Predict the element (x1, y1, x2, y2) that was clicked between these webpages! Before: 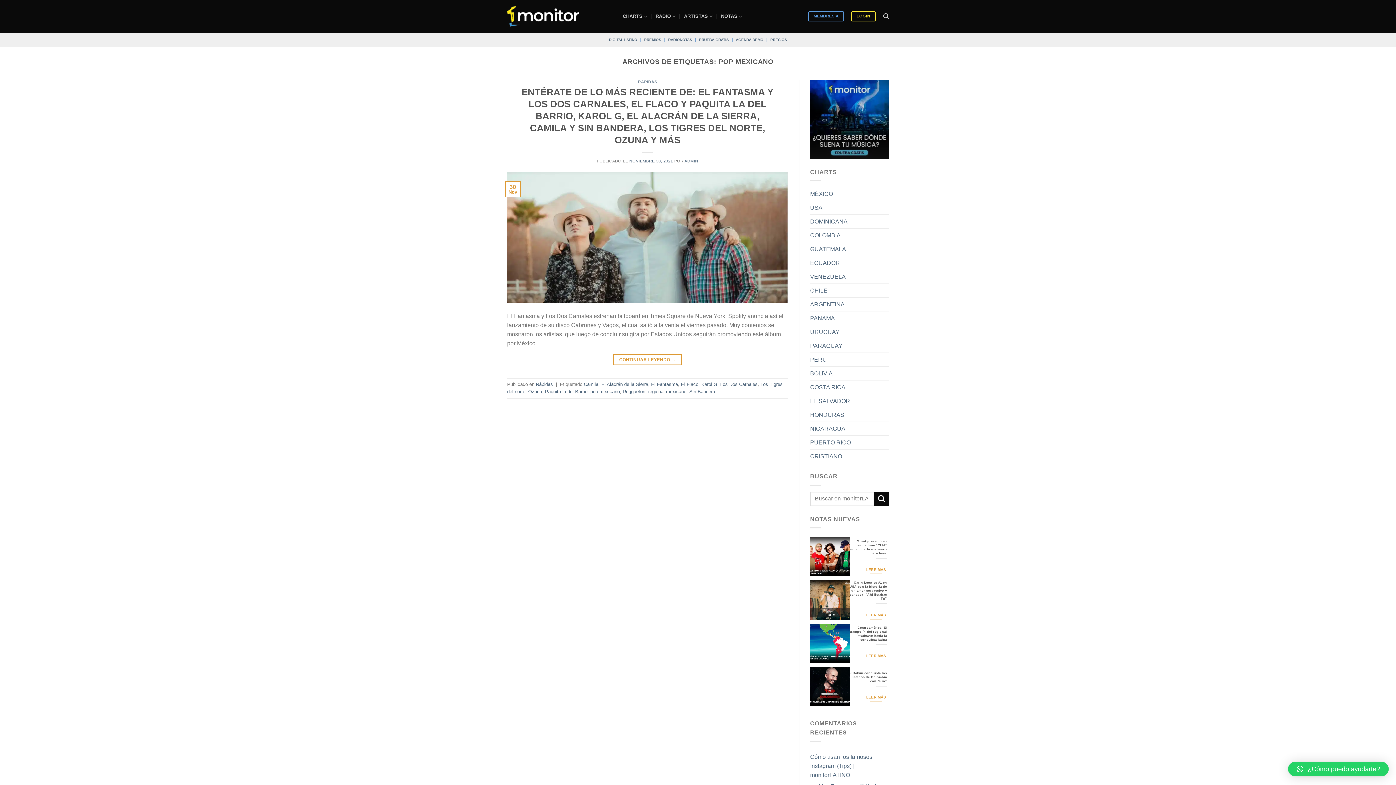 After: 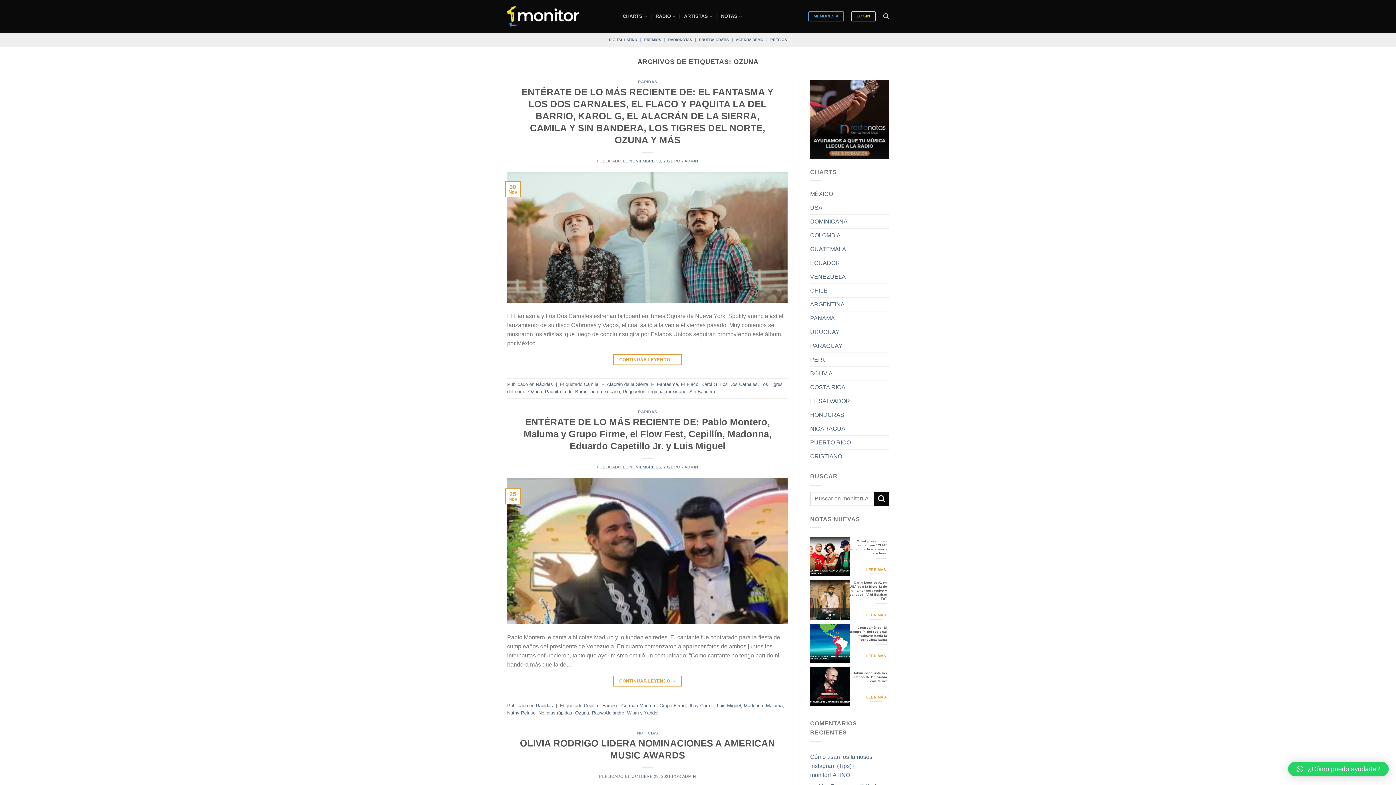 Action: bbox: (528, 389, 542, 394) label: Ozuna